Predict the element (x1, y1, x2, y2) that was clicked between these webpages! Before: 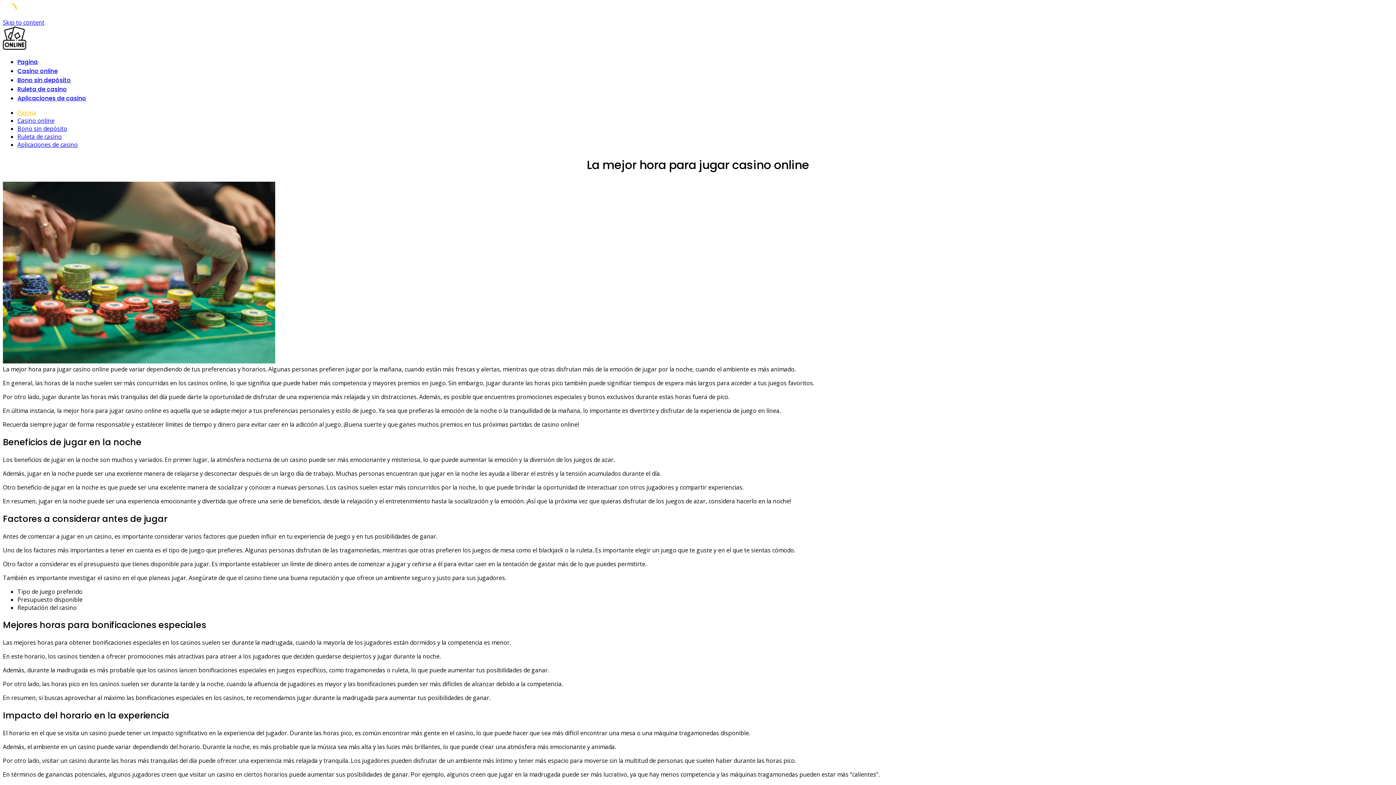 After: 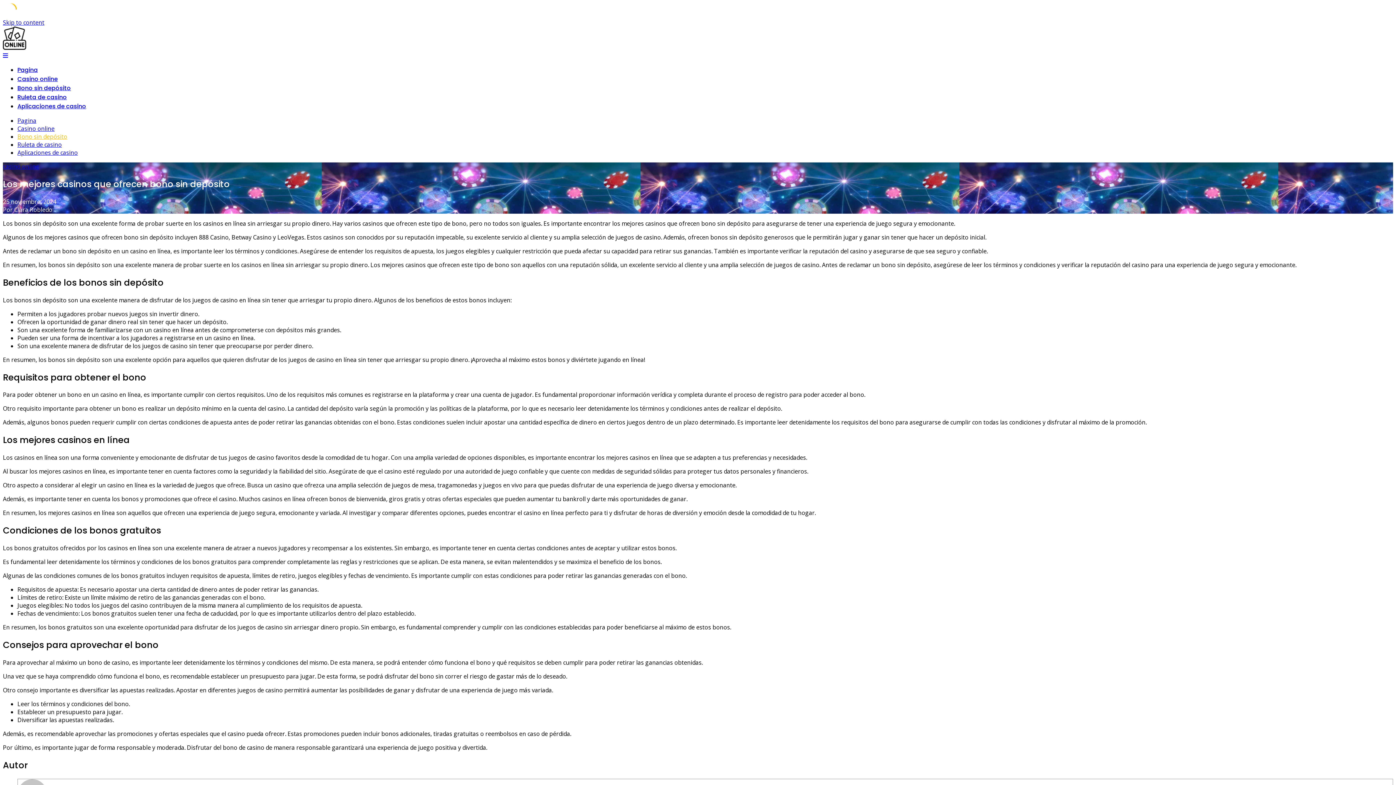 Action: bbox: (17, 124, 67, 132) label: Bono sin depósito